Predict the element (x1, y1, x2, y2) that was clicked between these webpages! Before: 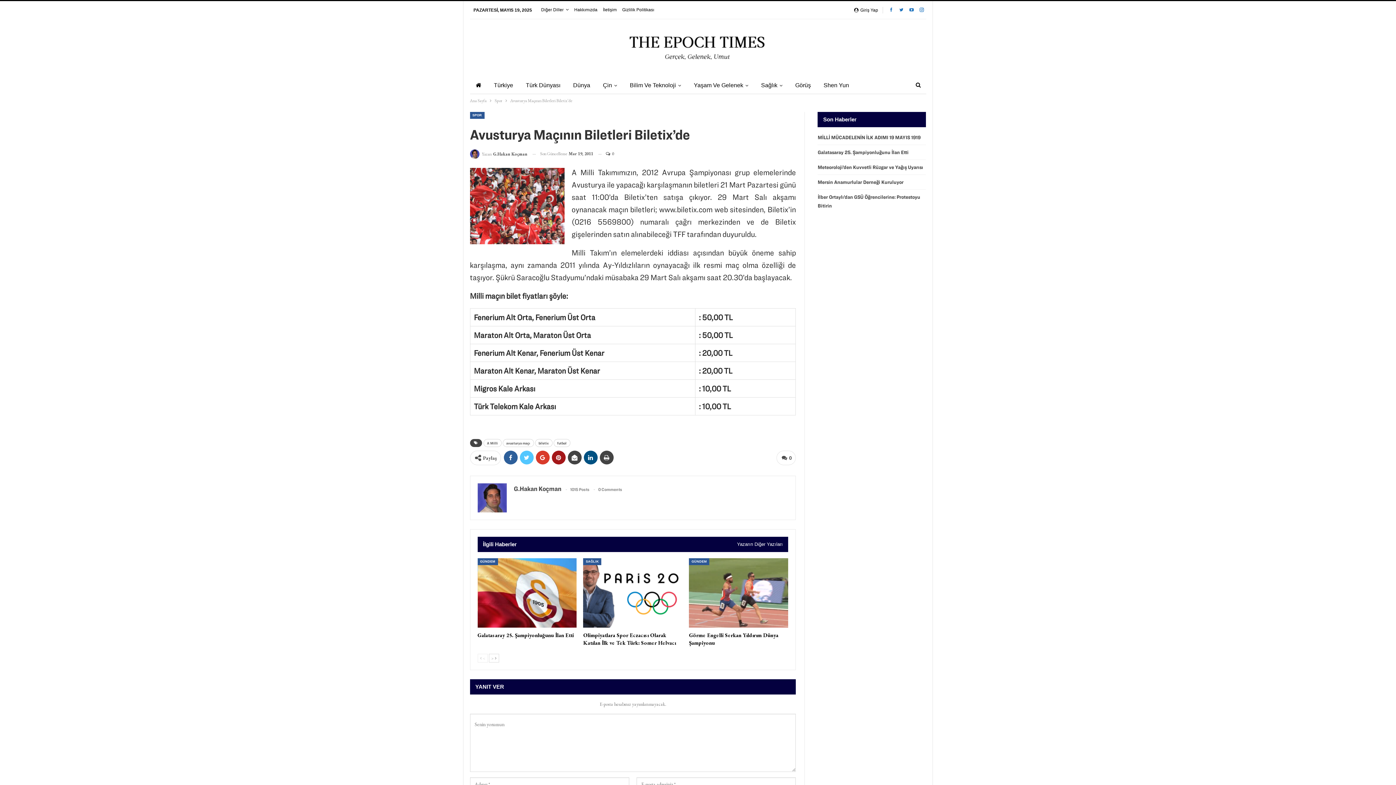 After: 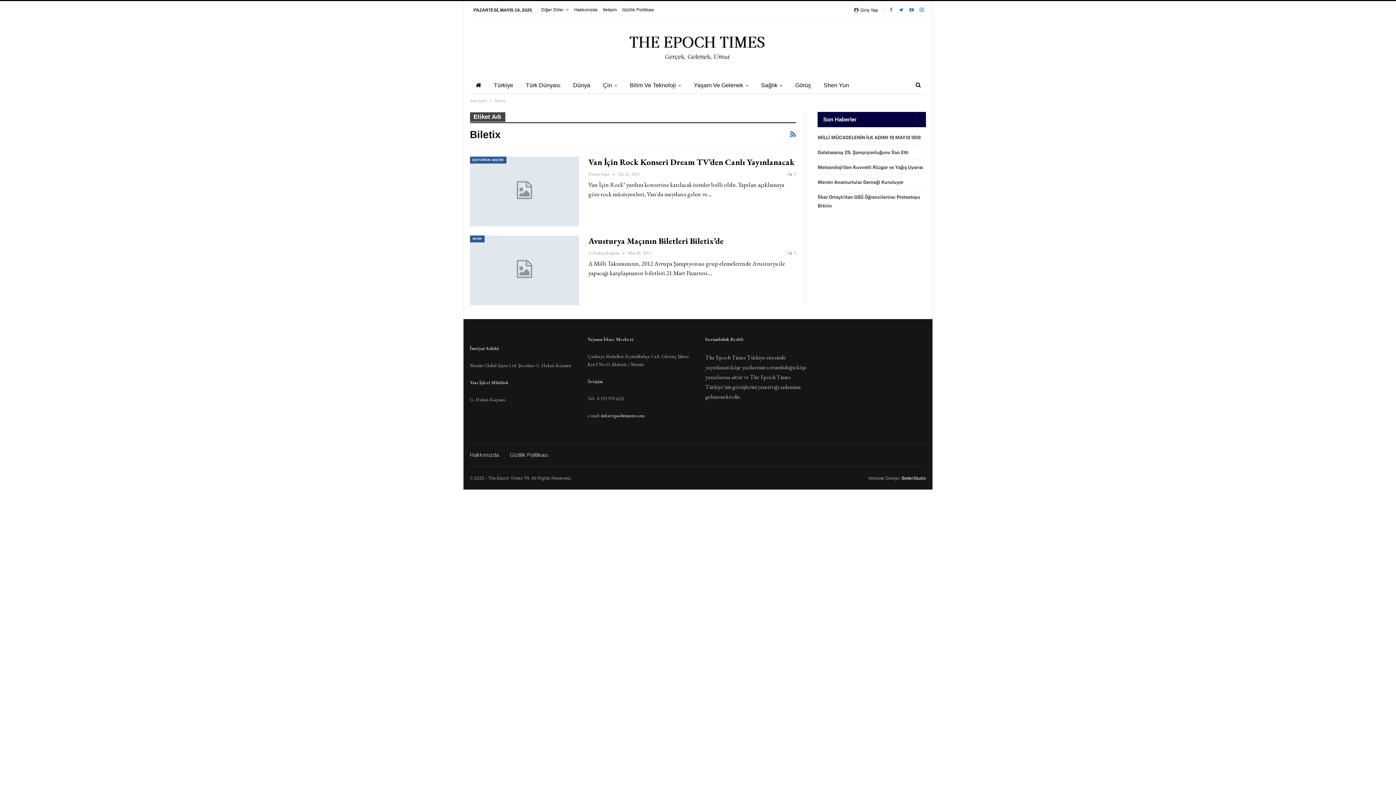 Action: bbox: (535, 439, 552, 447) label: biletix